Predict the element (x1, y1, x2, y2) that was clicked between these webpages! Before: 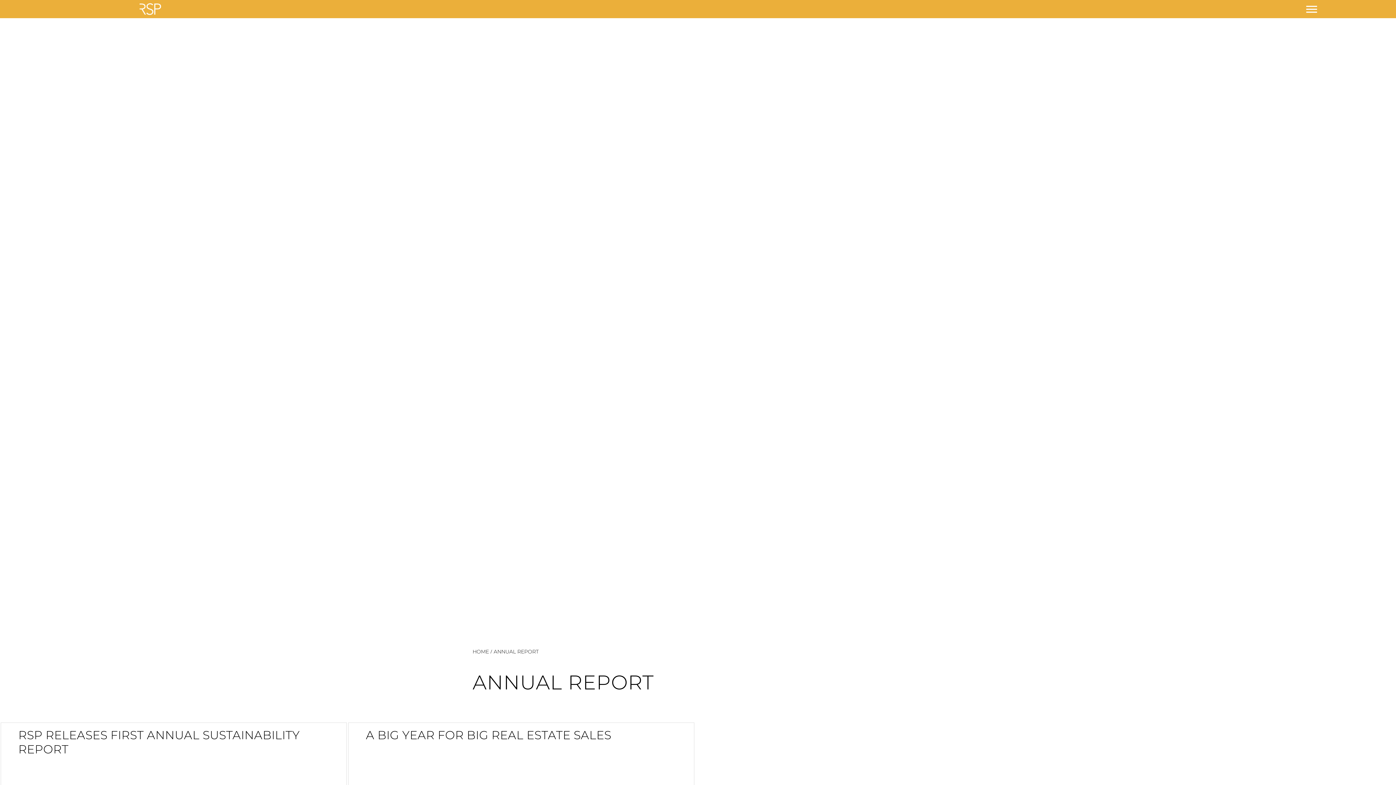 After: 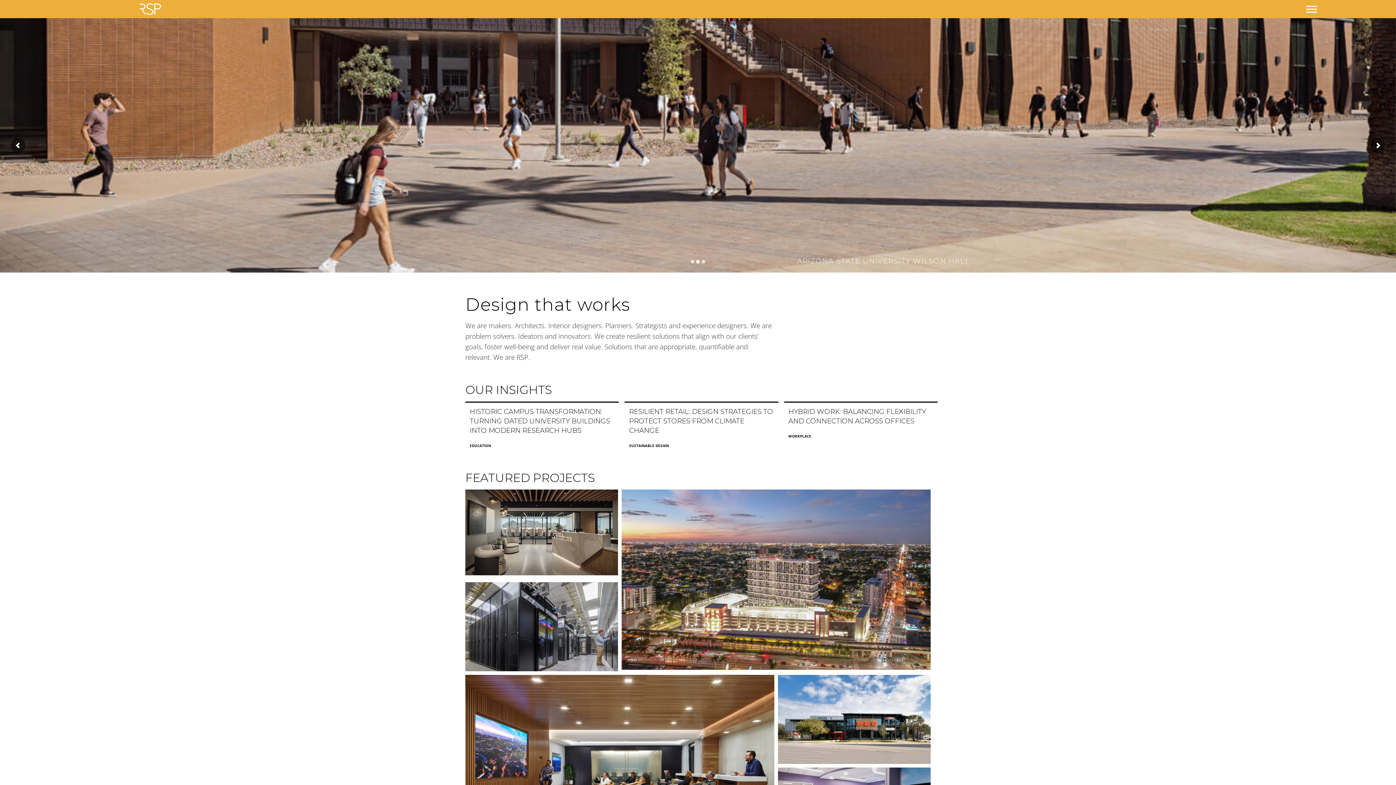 Action: bbox: (139, 3, 166, 15)